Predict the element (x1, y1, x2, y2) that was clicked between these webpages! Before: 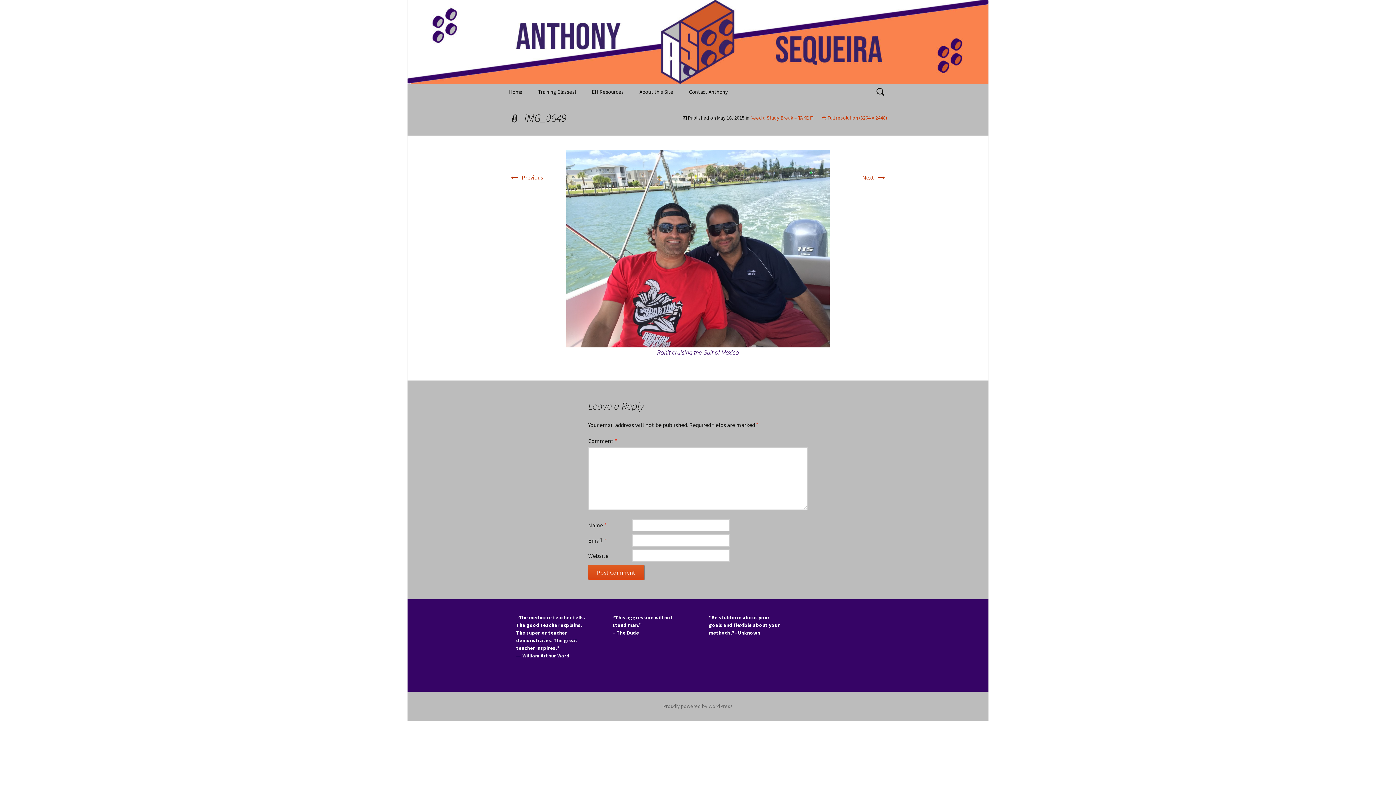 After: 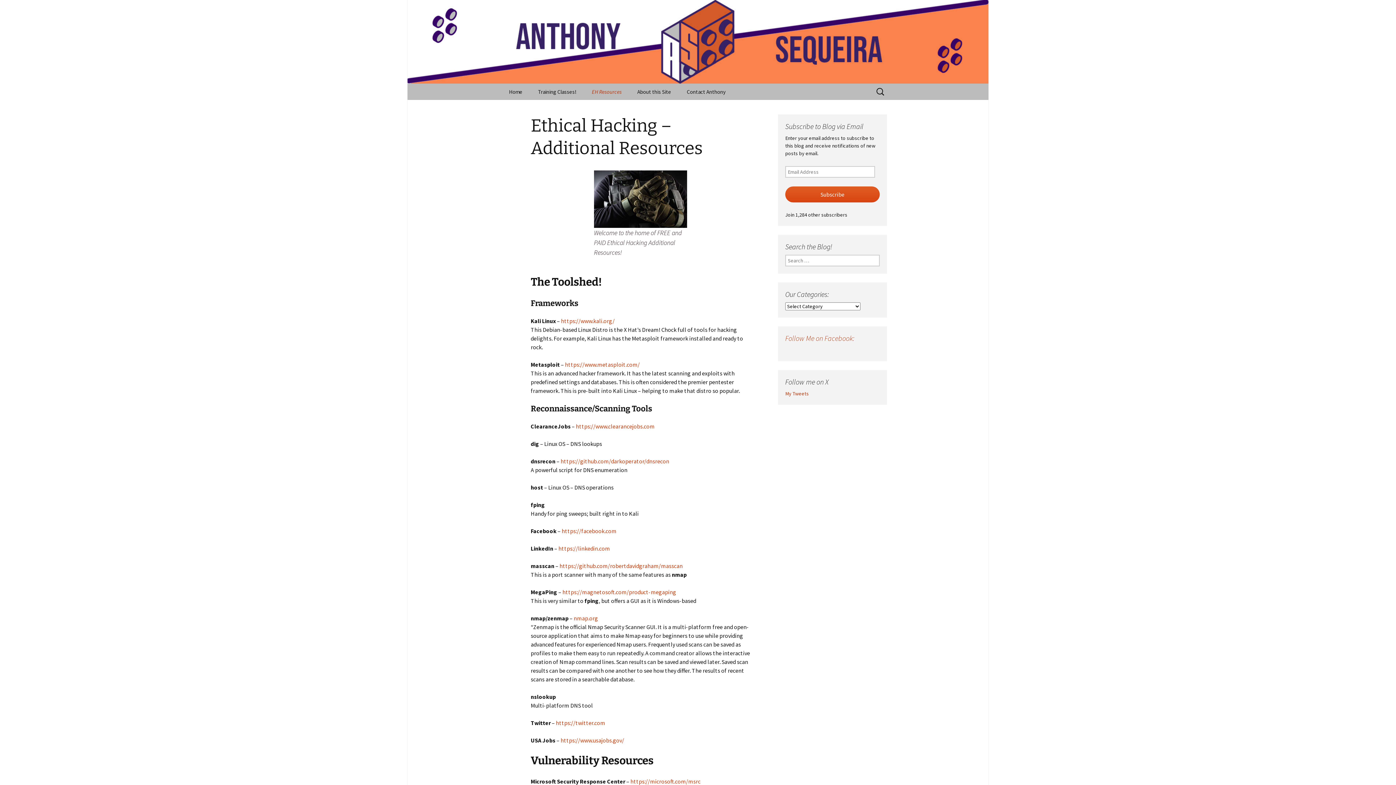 Action: bbox: (584, 83, 631, 100) label: EH Resources